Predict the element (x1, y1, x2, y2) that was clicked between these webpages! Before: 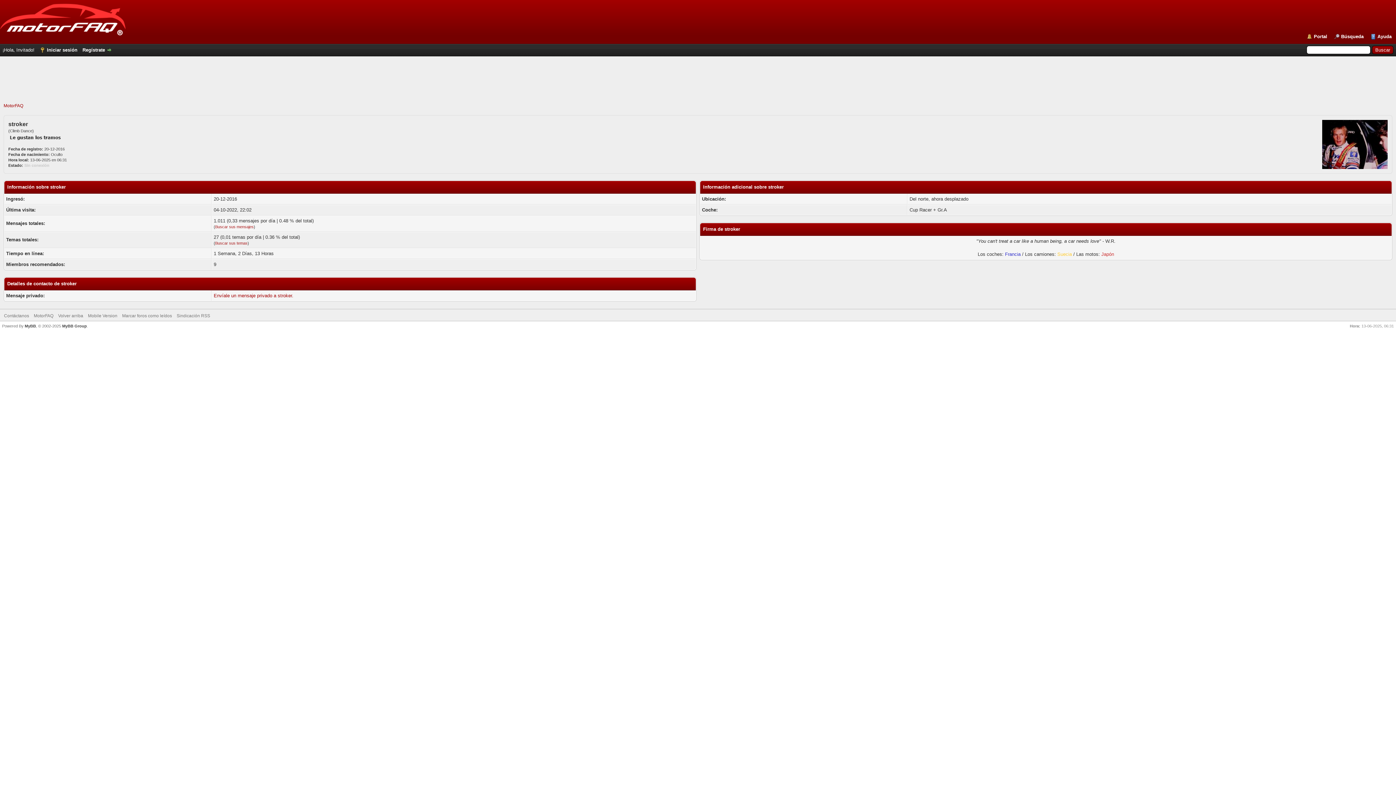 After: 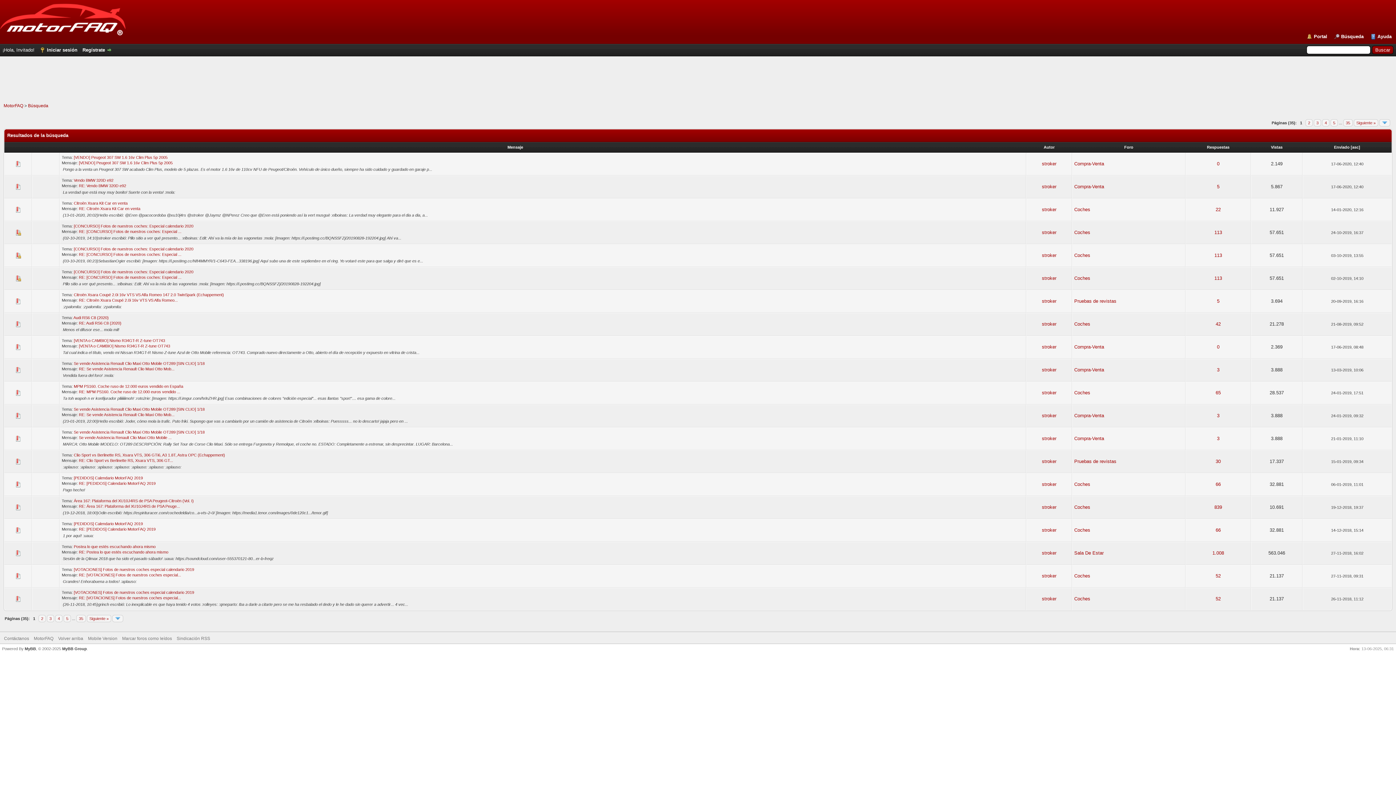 Action: label: Buscar sus mensajes bbox: (215, 224, 253, 229)